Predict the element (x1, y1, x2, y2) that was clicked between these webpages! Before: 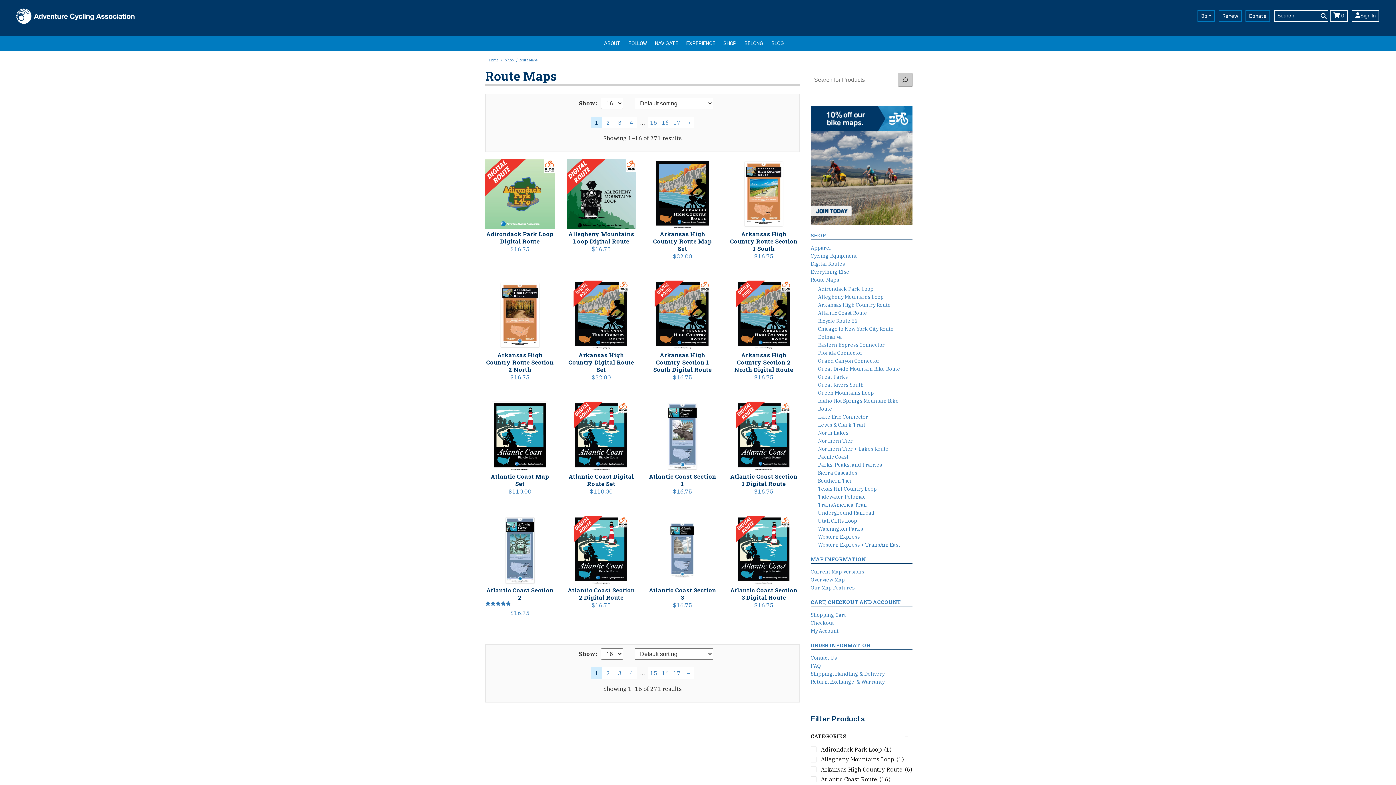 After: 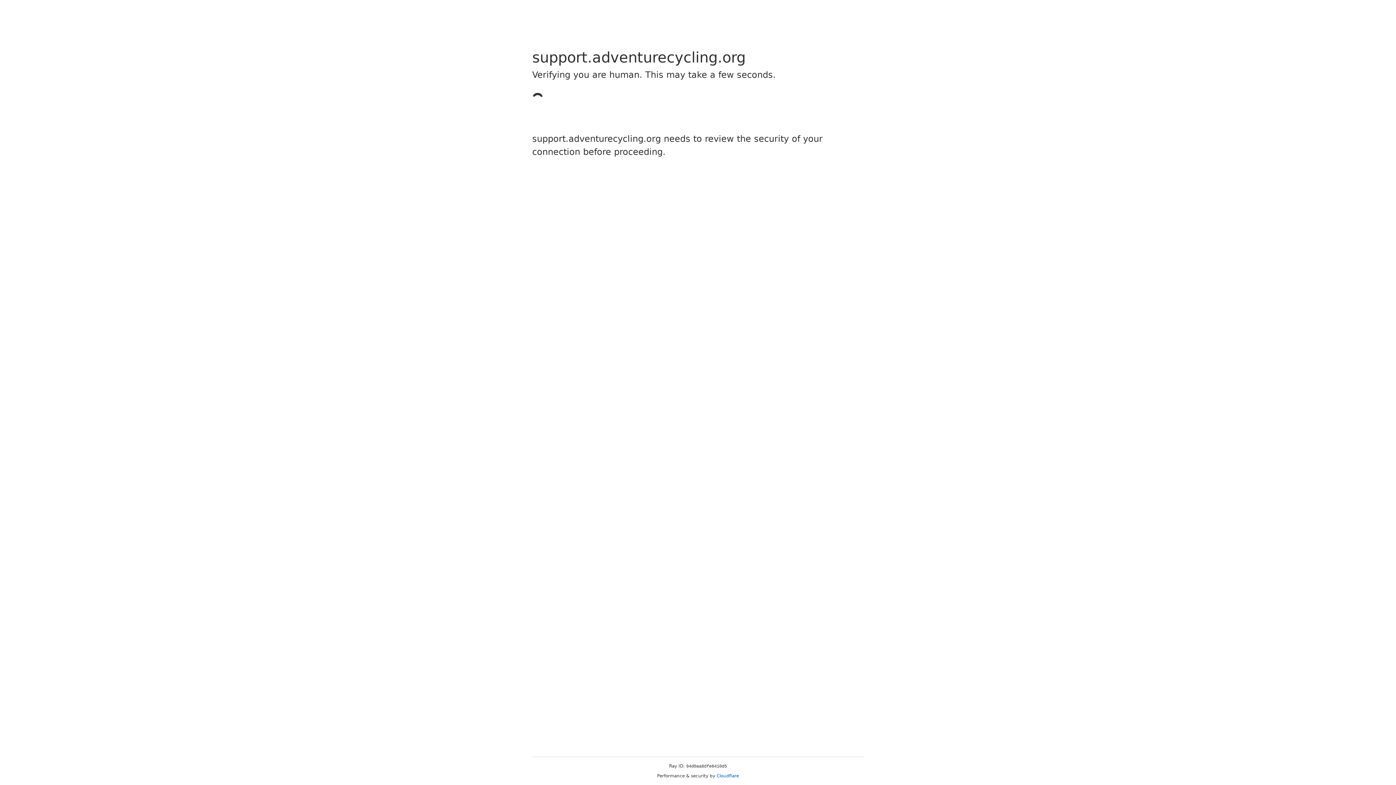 Action: bbox: (1245, 10, 1270, 21) label: Donate